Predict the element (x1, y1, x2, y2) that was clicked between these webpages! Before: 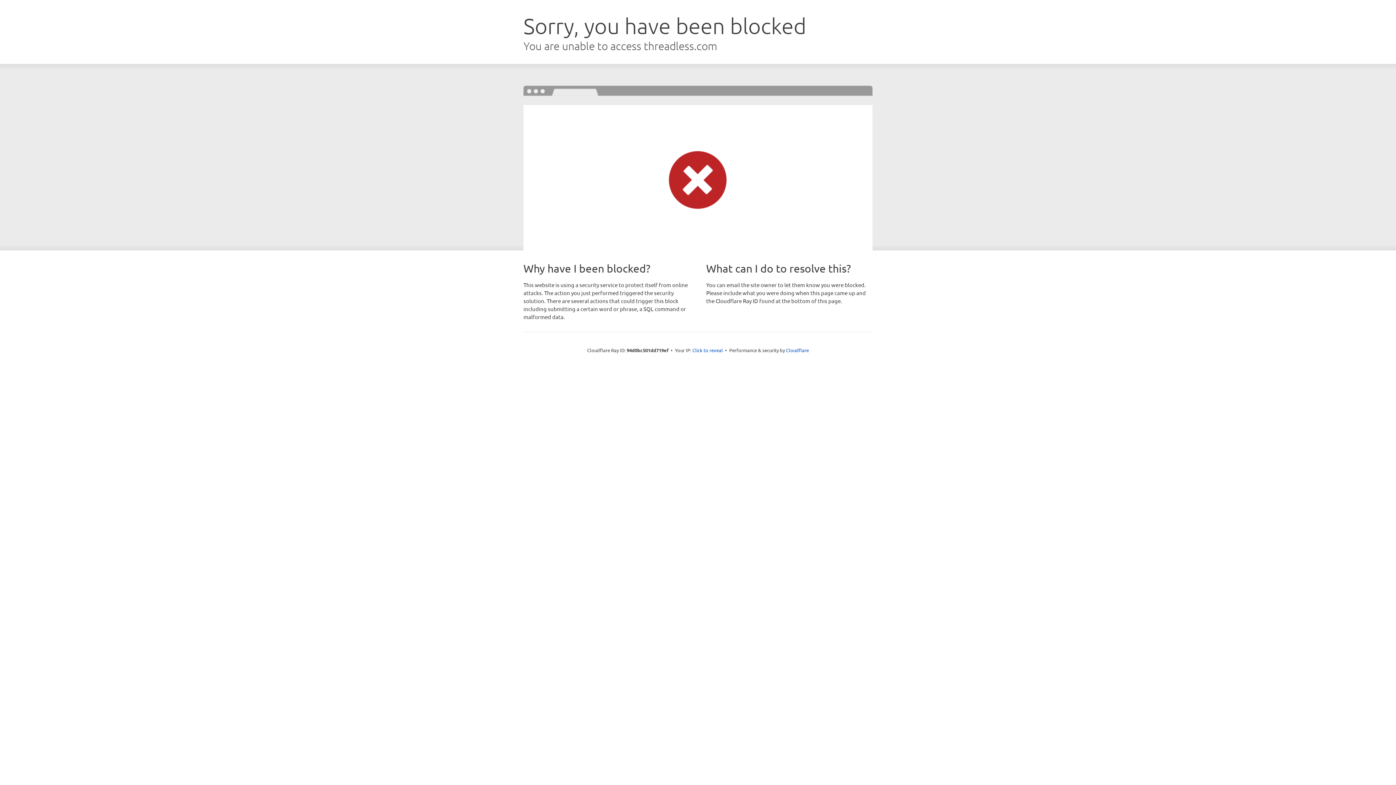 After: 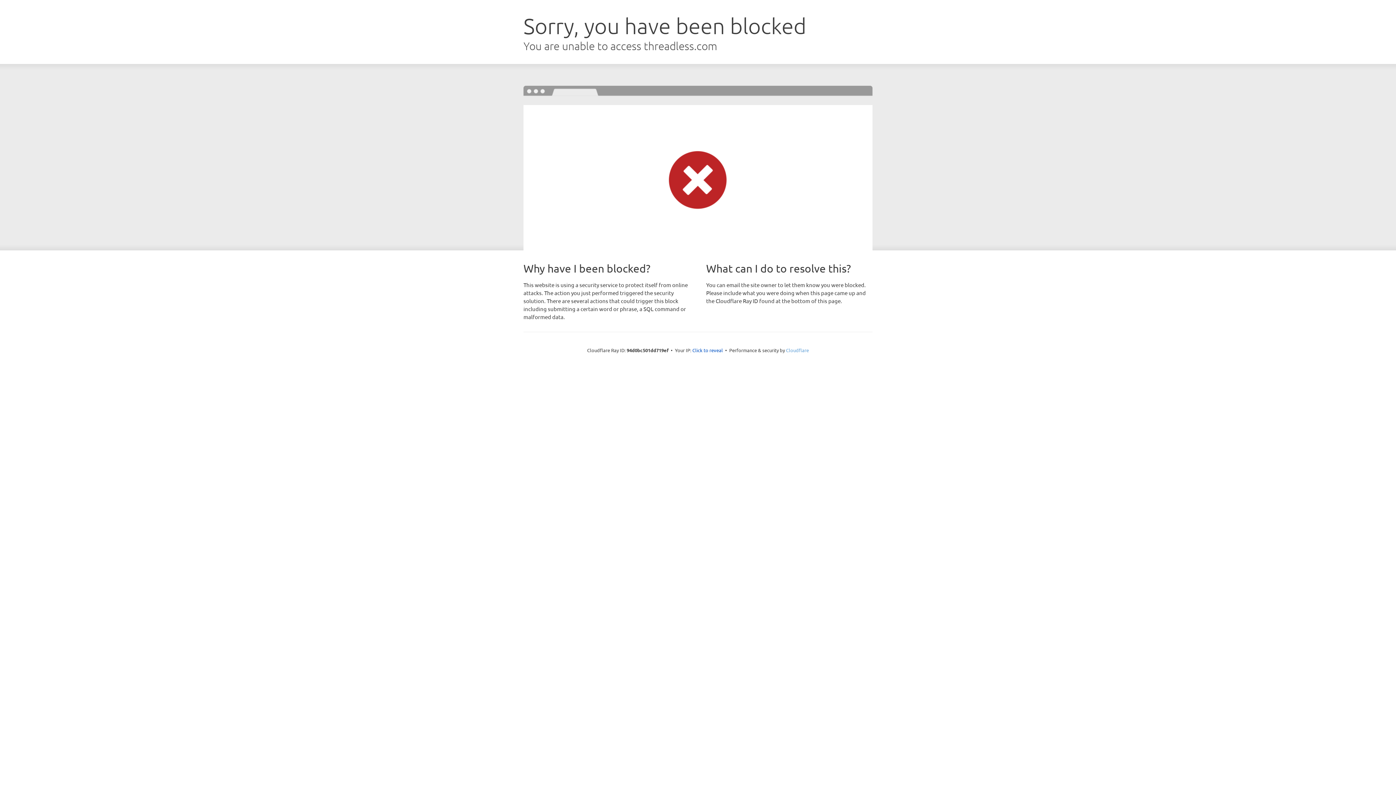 Action: bbox: (786, 347, 809, 353) label: Cloudflare